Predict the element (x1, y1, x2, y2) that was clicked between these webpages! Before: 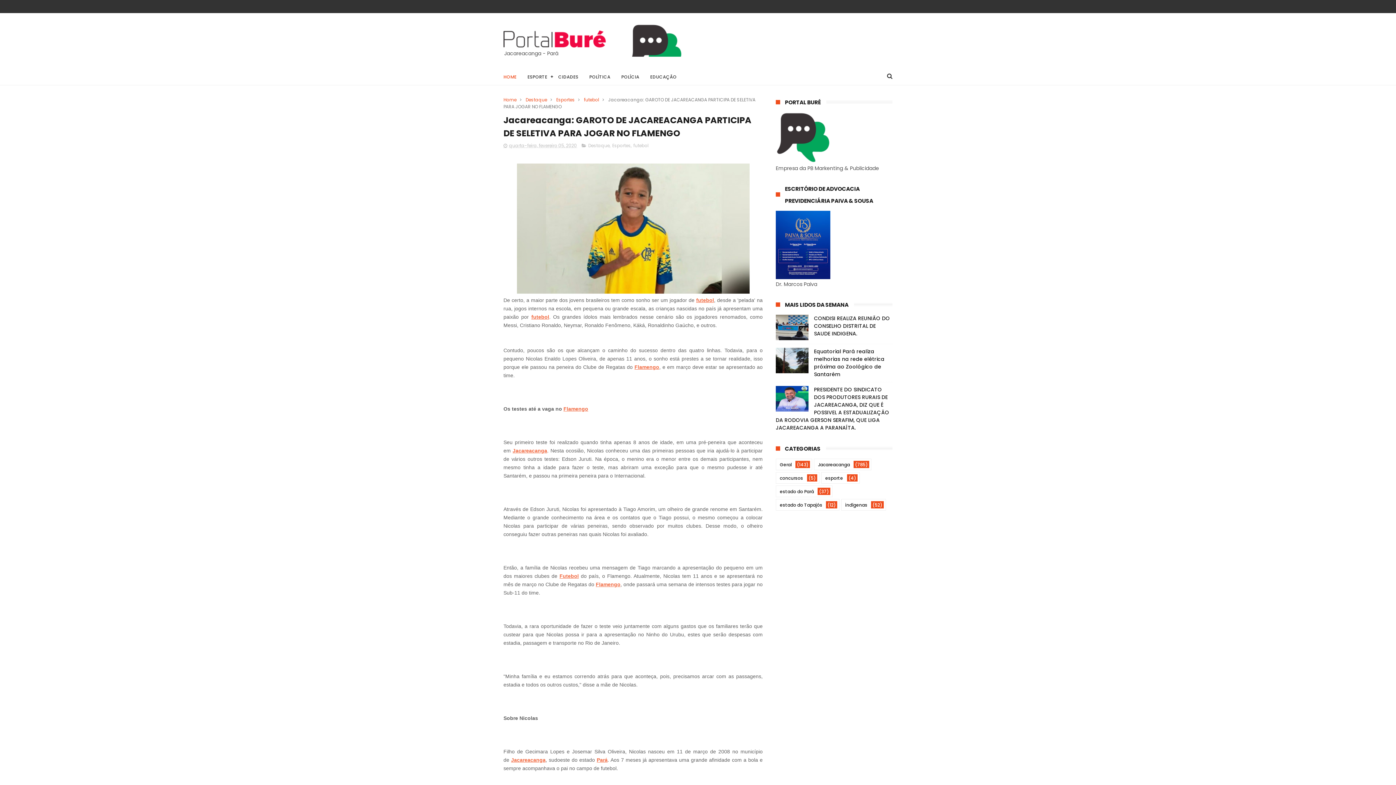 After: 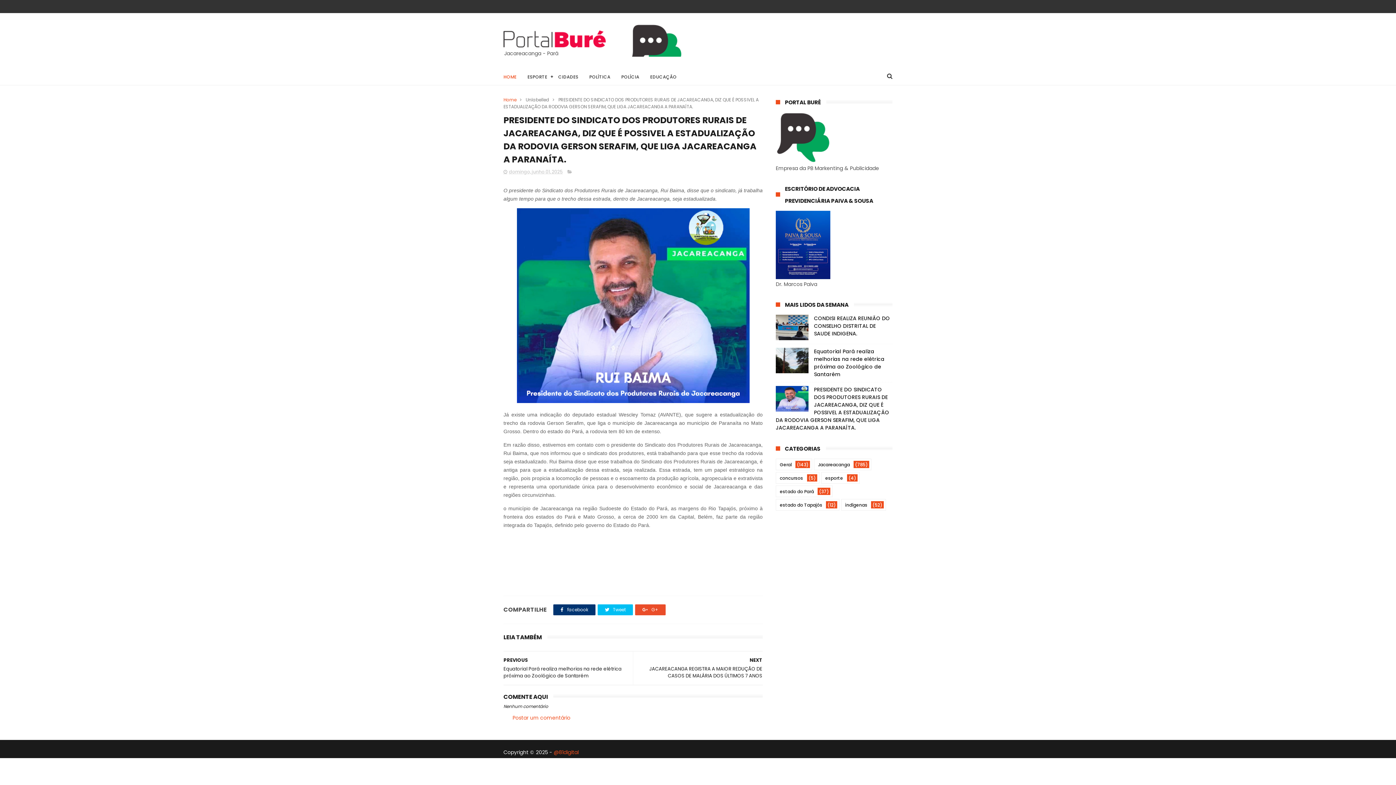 Action: bbox: (776, 386, 889, 431) label: PRESIDENTE DO SINDICATO DOS PRODUTORES RURAIS DE JACAREACANGA, DIZ QUE É POSSIVEL A ESTADUALIZAÇÃO DA RODOVIA GERSON SERAFIM, QUE LIGA JACAREACANGA A PARANAÍTA.